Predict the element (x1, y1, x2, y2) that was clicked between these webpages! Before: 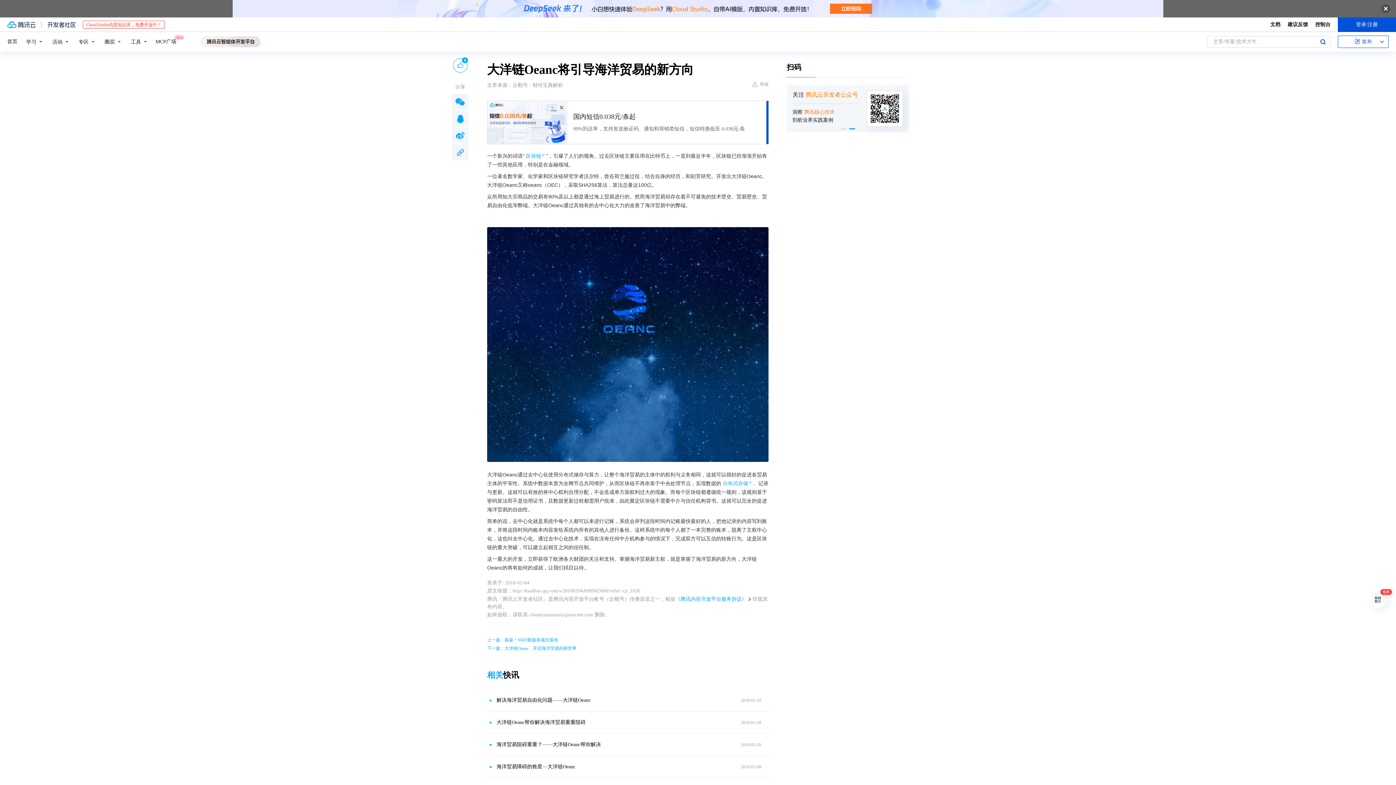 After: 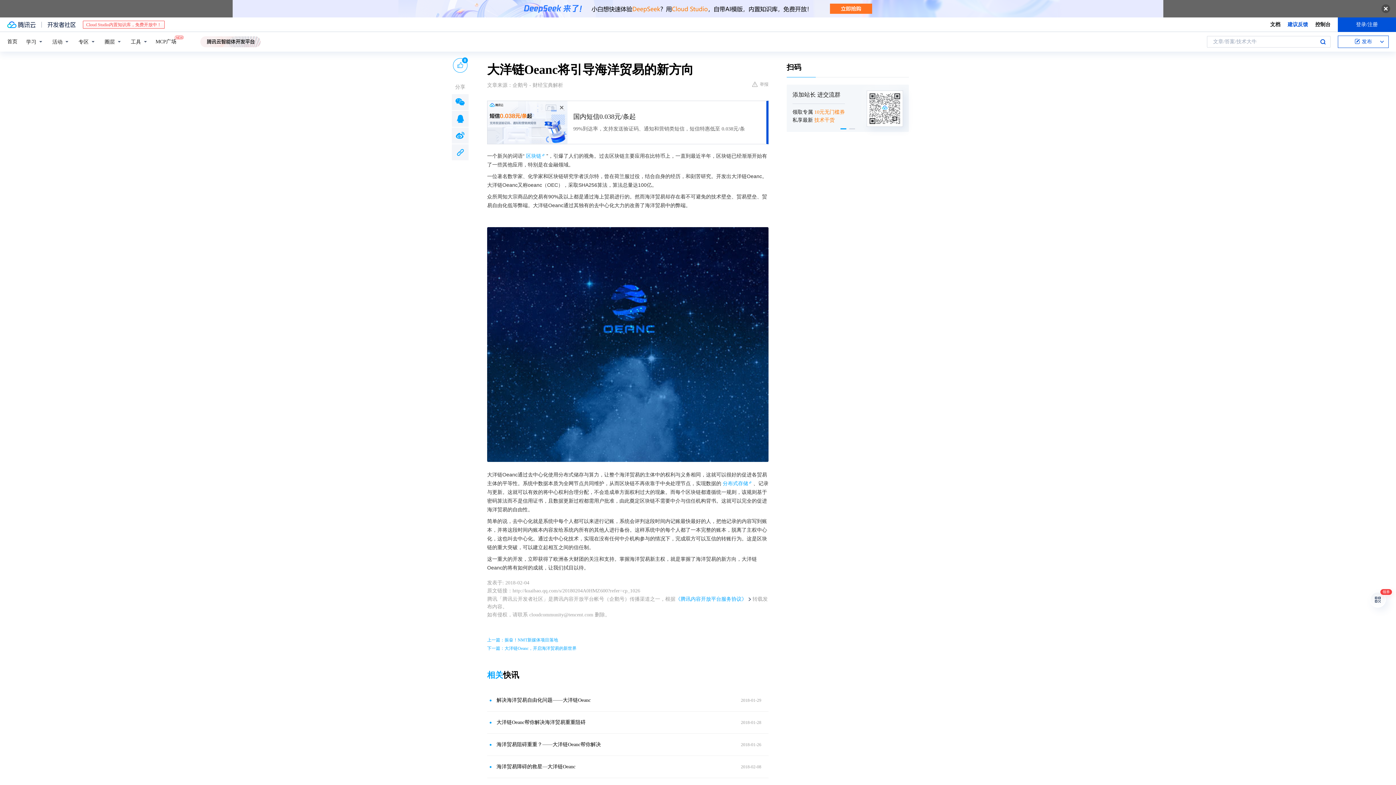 Action: bbox: (1288, 20, 1308, 28) label: 建议反馈